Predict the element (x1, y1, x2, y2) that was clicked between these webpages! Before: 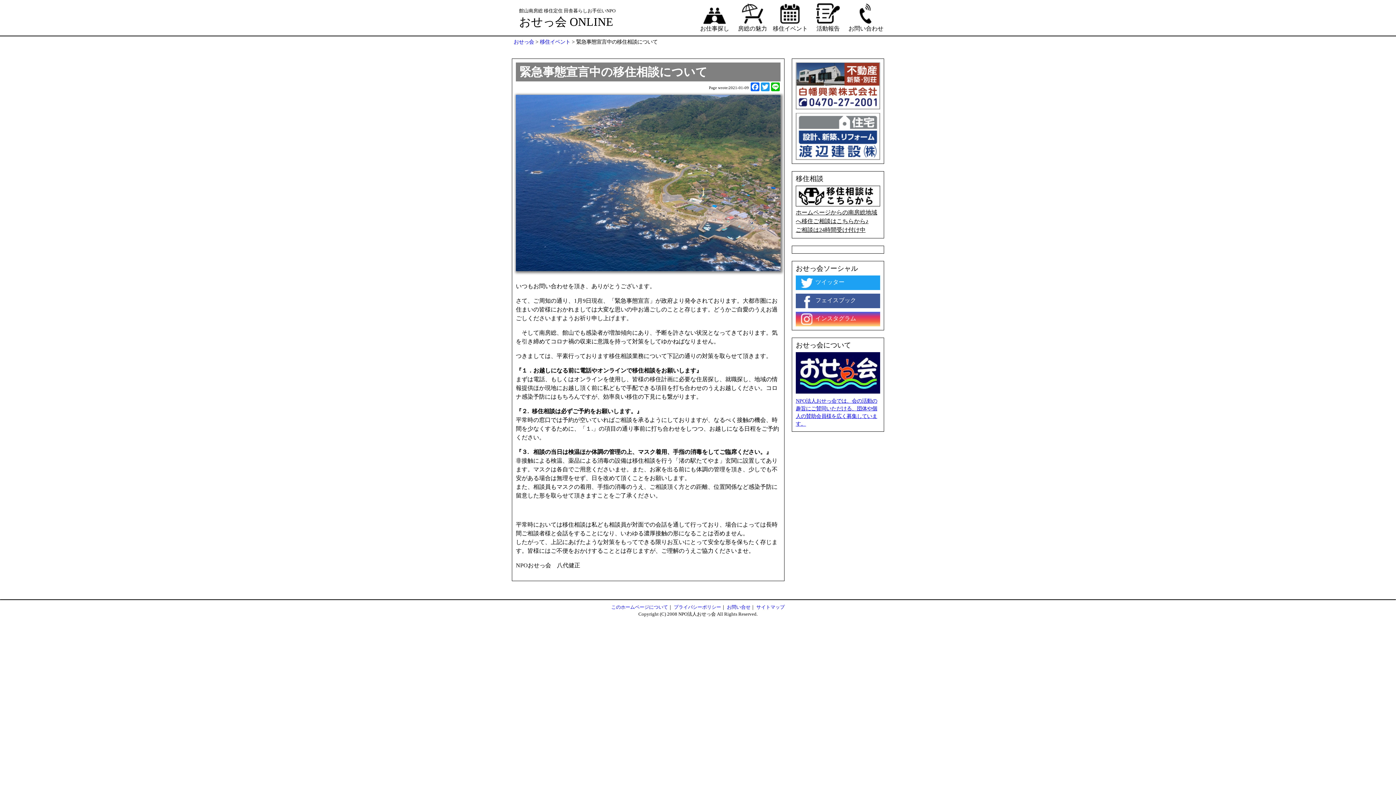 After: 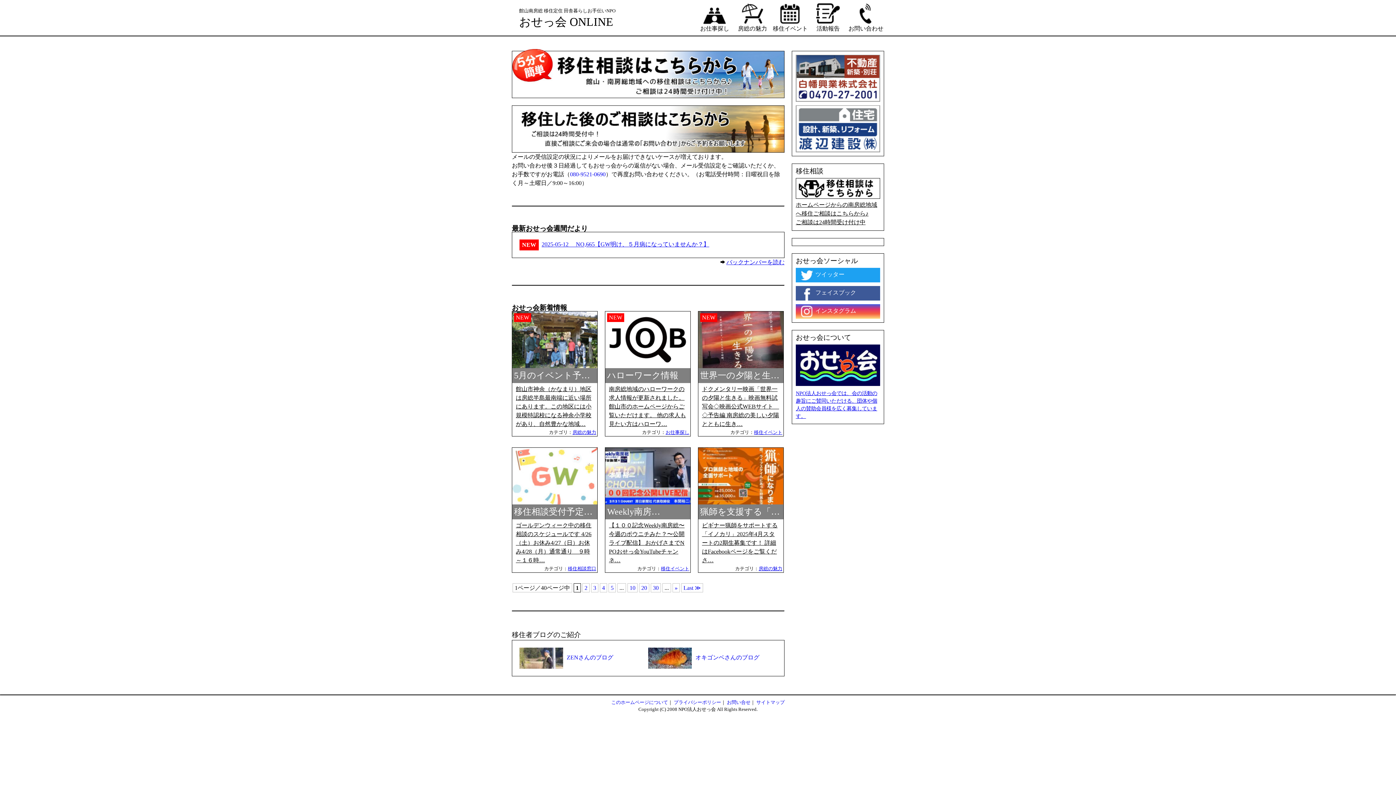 Action: bbox: (519, 15, 613, 28) label: おせっ会 ONLINE